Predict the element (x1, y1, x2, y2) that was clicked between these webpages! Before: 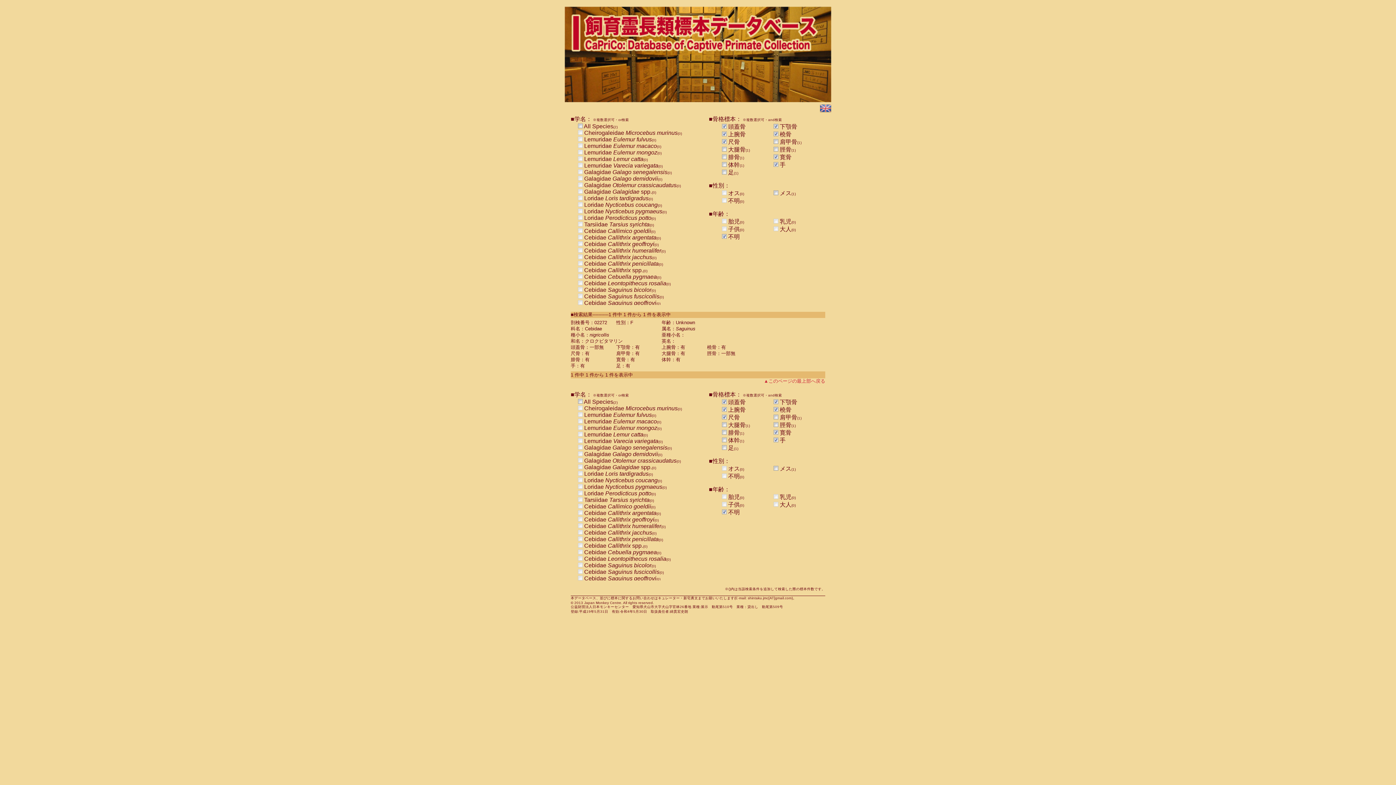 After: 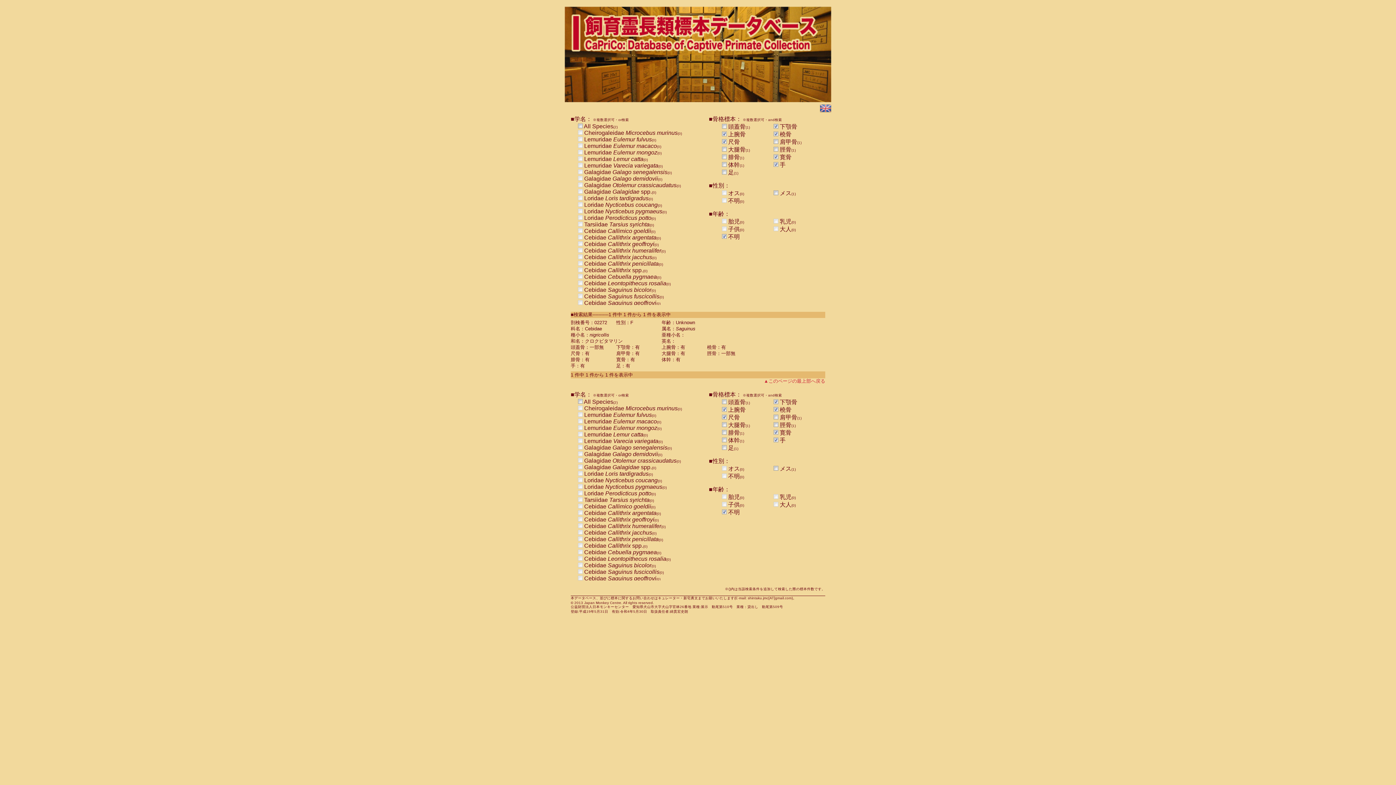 Action: bbox: (722, 123, 726, 129)